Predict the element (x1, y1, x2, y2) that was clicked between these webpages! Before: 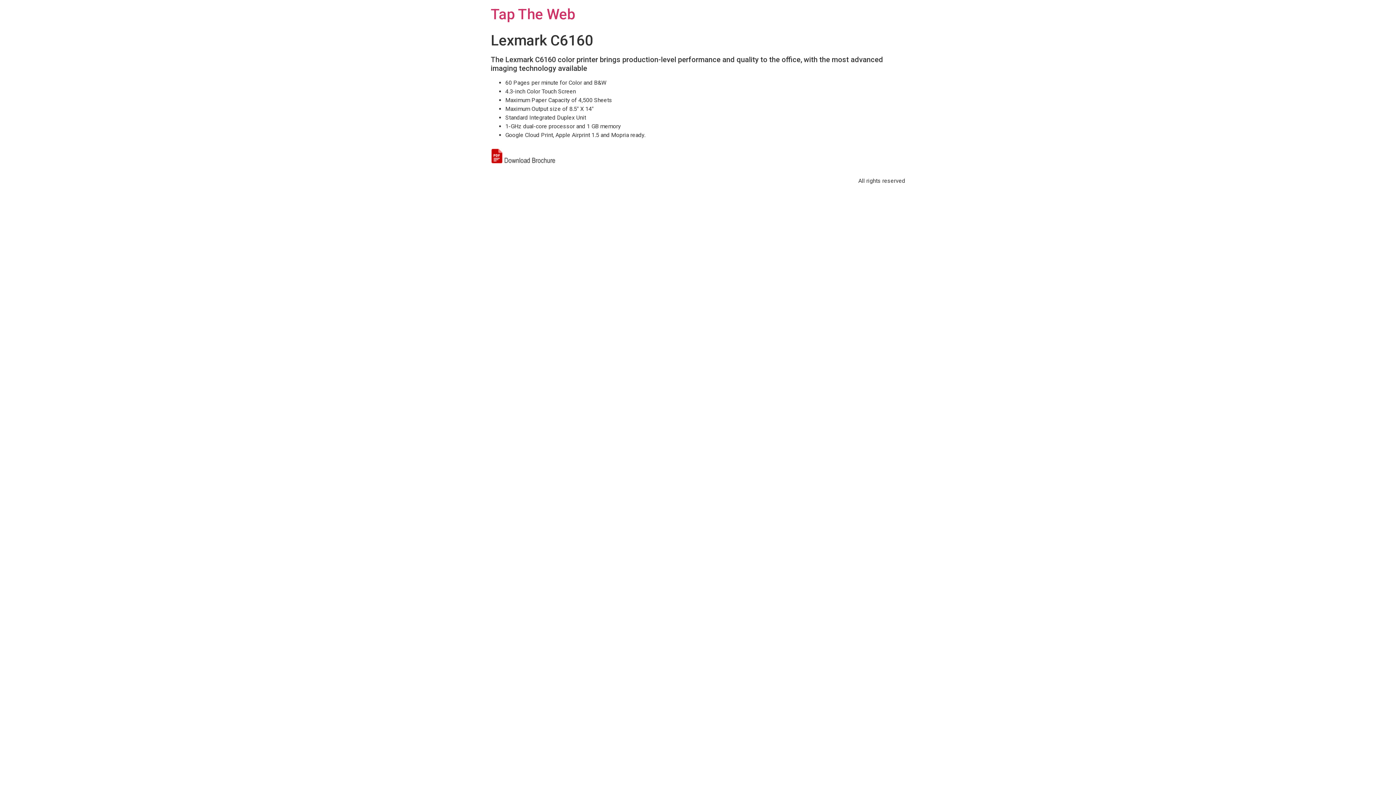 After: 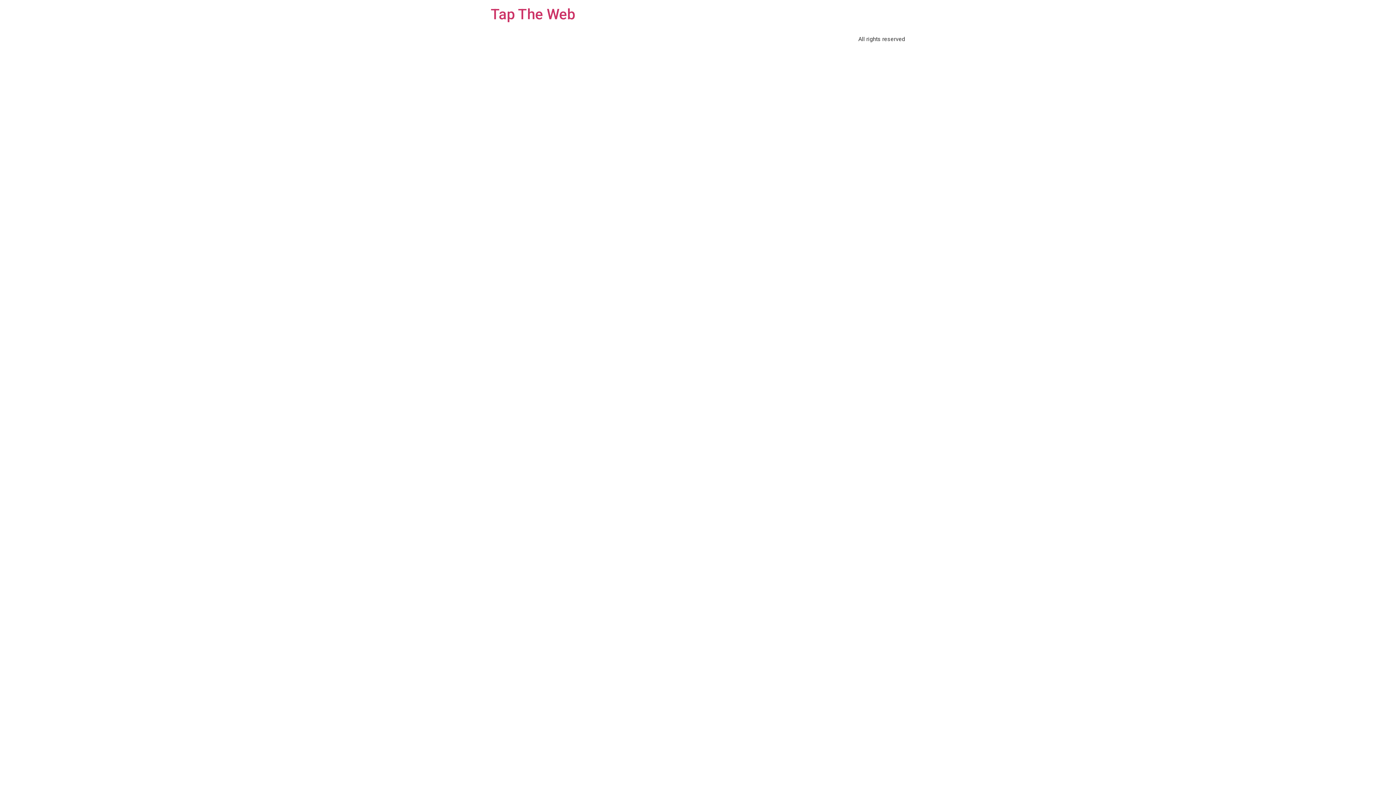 Action: label: Tap The Web bbox: (490, 5, 575, 22)